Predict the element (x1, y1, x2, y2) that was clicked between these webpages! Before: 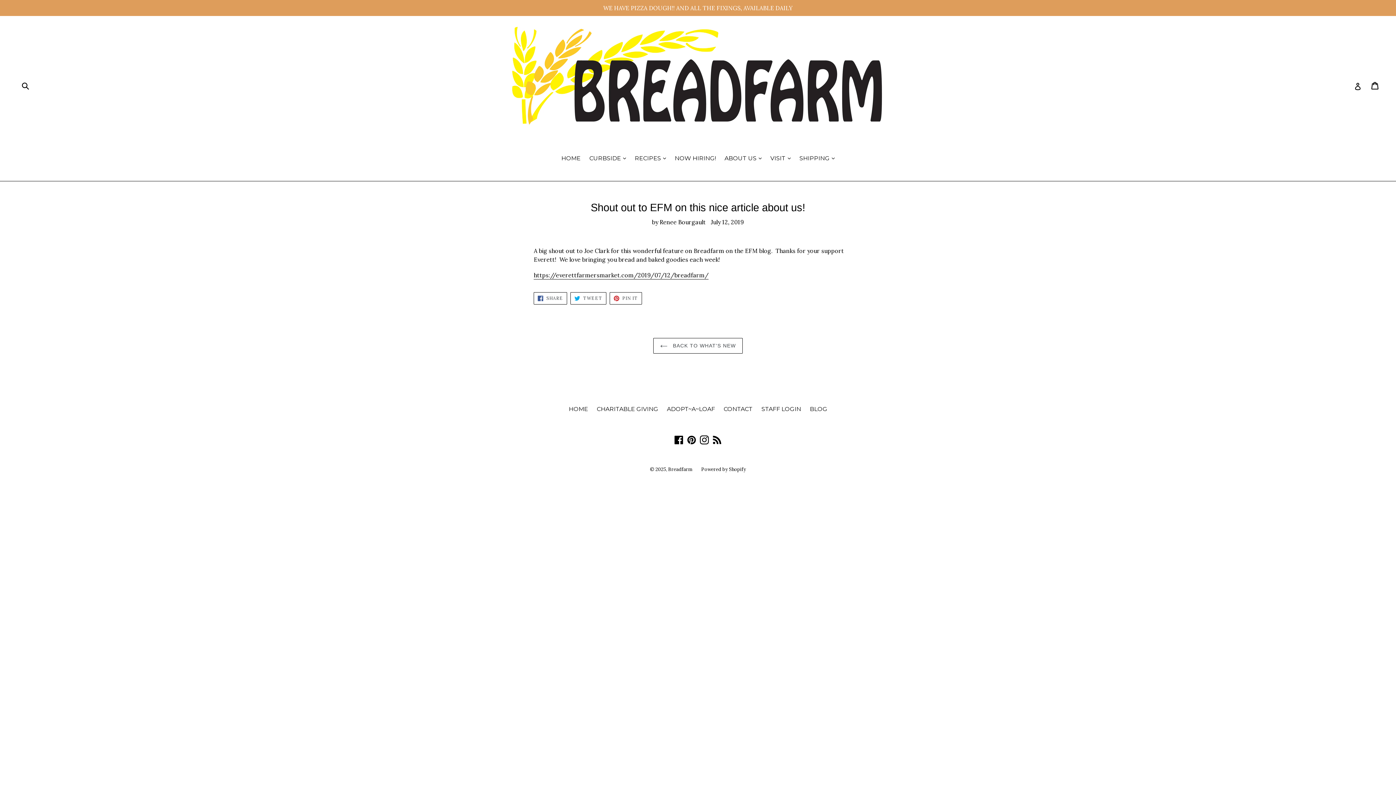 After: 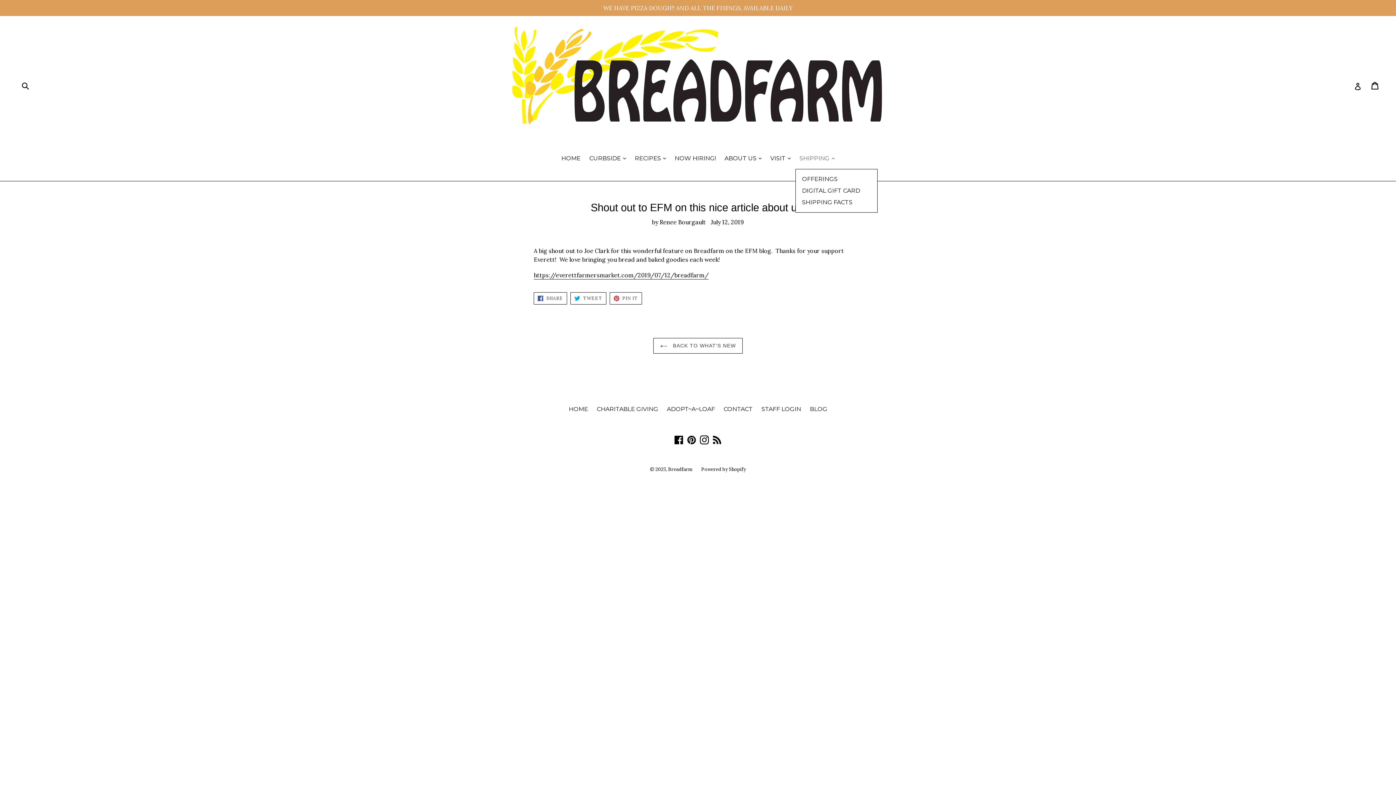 Action: bbox: (796, 154, 838, 163) label: SHIPPING 
expand